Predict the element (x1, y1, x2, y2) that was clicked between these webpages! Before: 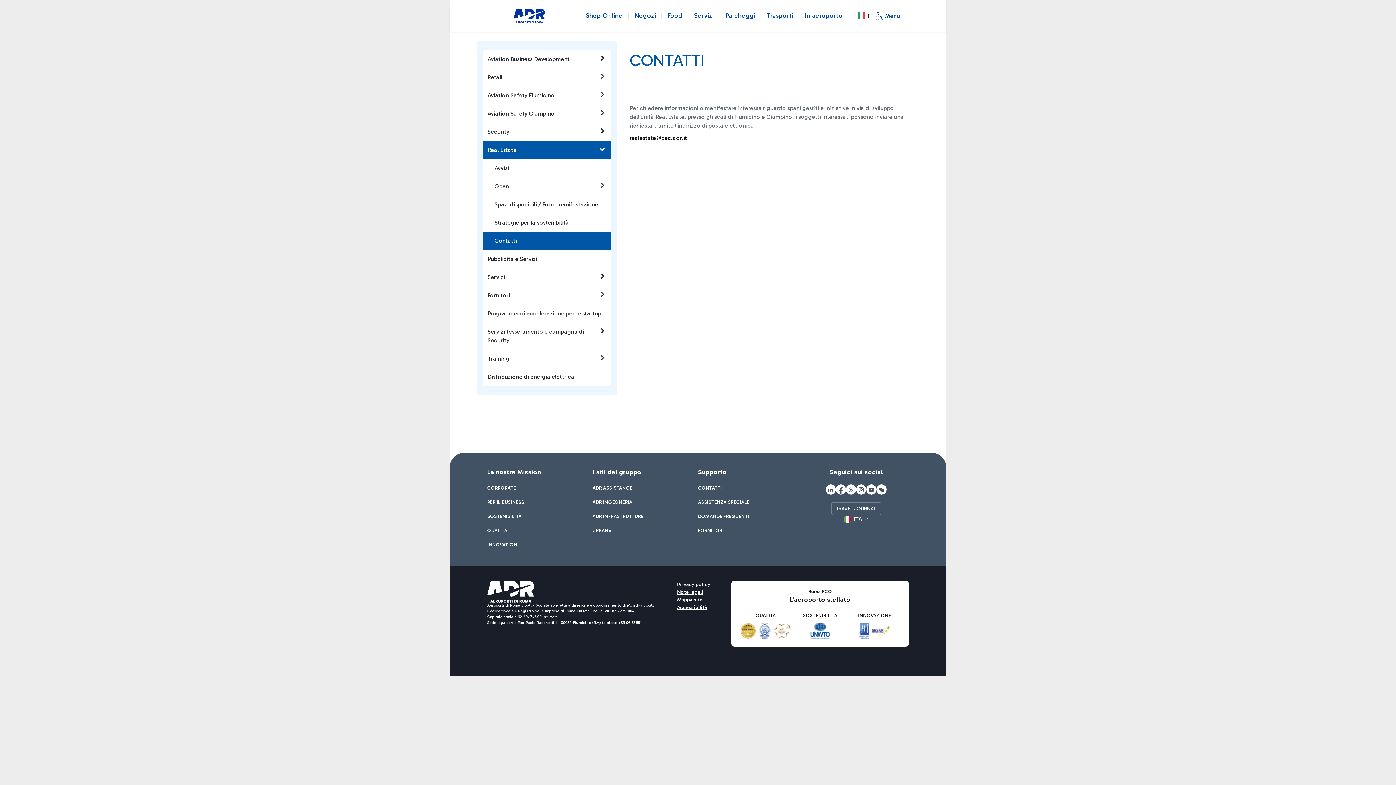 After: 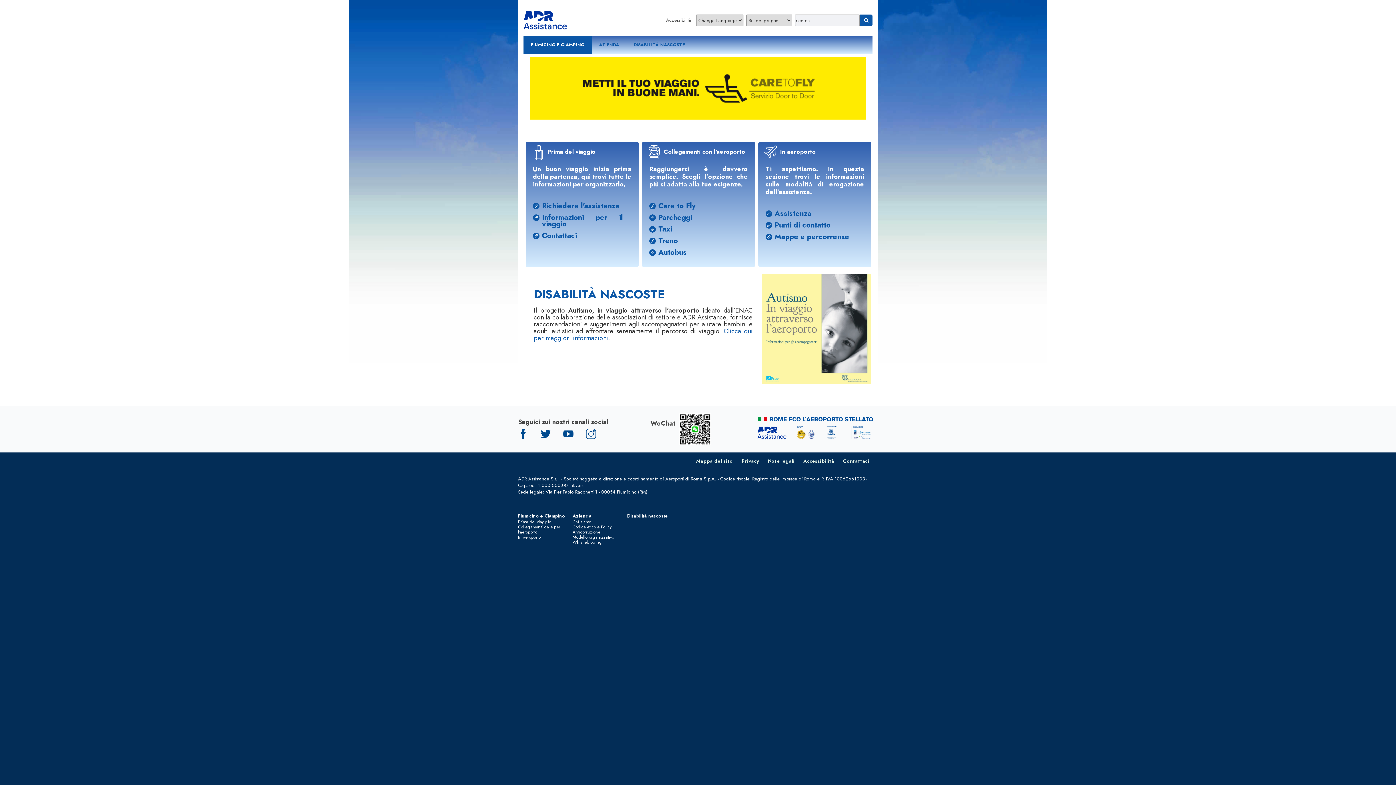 Action: bbox: (592, 484, 632, 491) label: ADR ASSISTANCE